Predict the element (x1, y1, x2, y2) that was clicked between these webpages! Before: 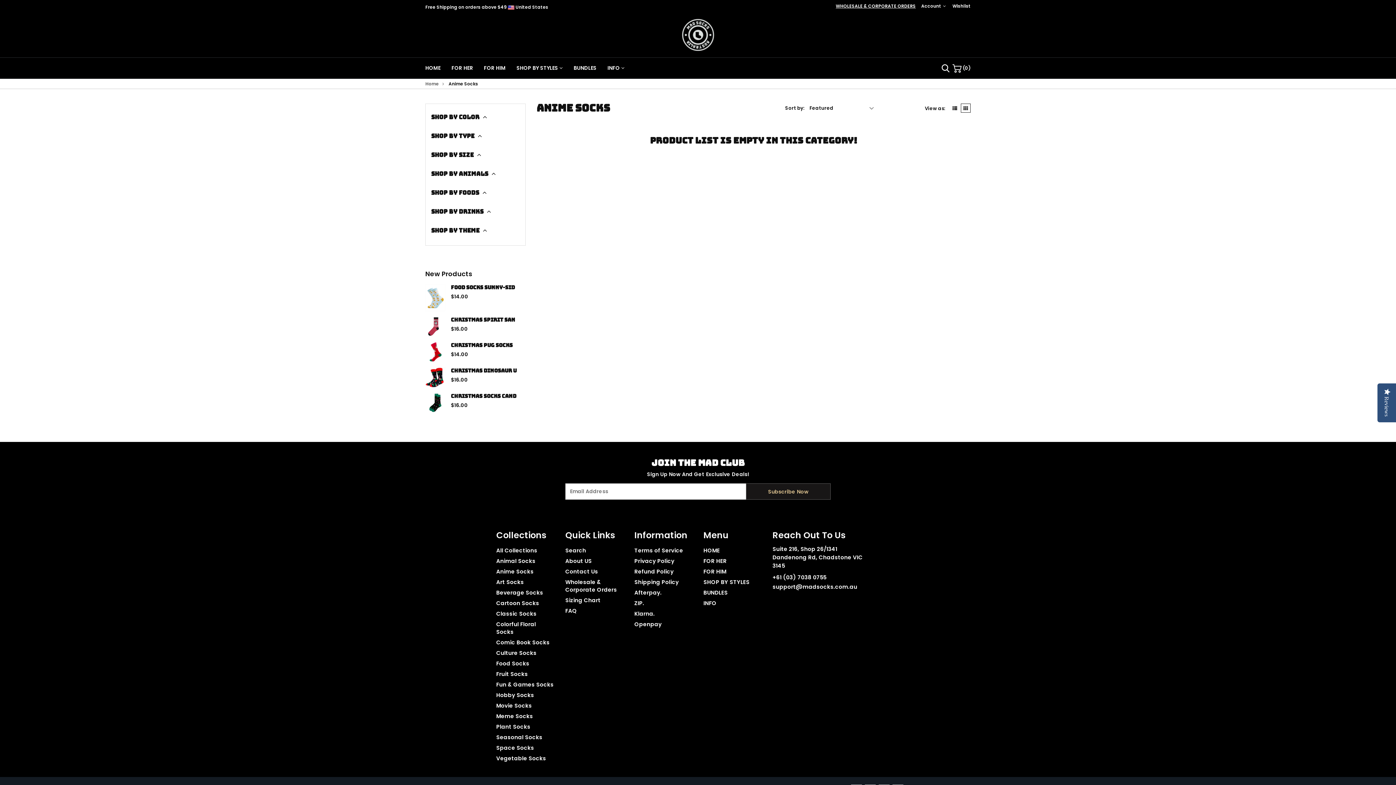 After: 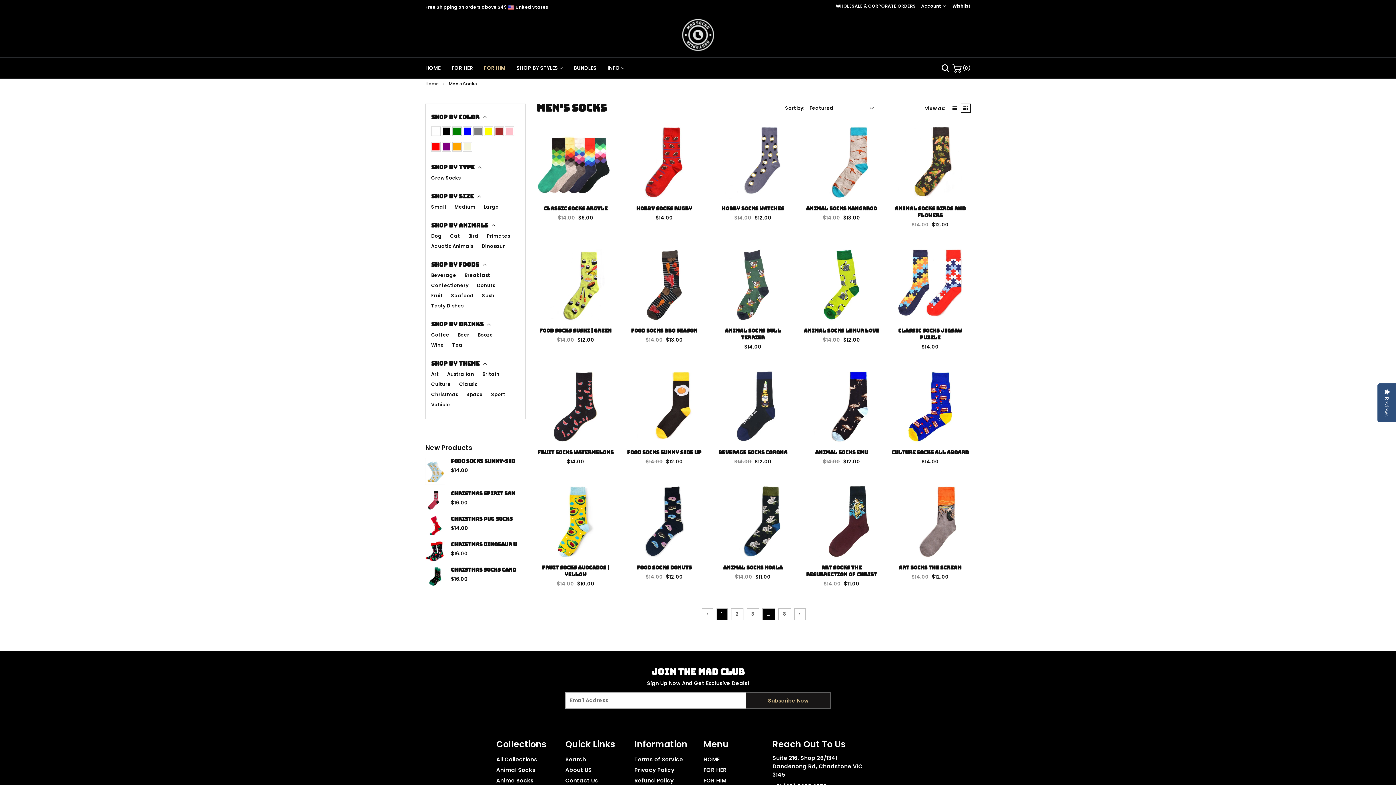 Action: bbox: (703, 566, 761, 577) label: FOR HIM